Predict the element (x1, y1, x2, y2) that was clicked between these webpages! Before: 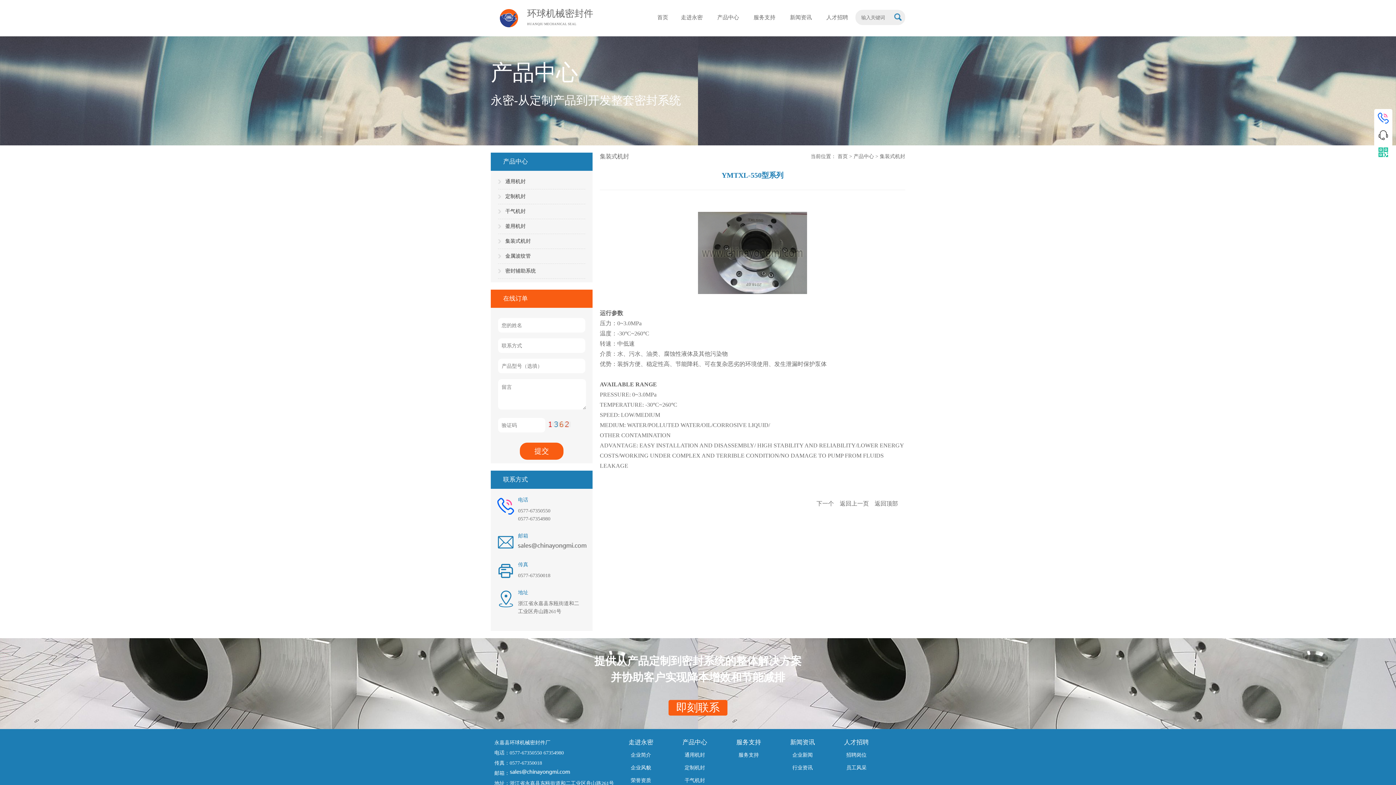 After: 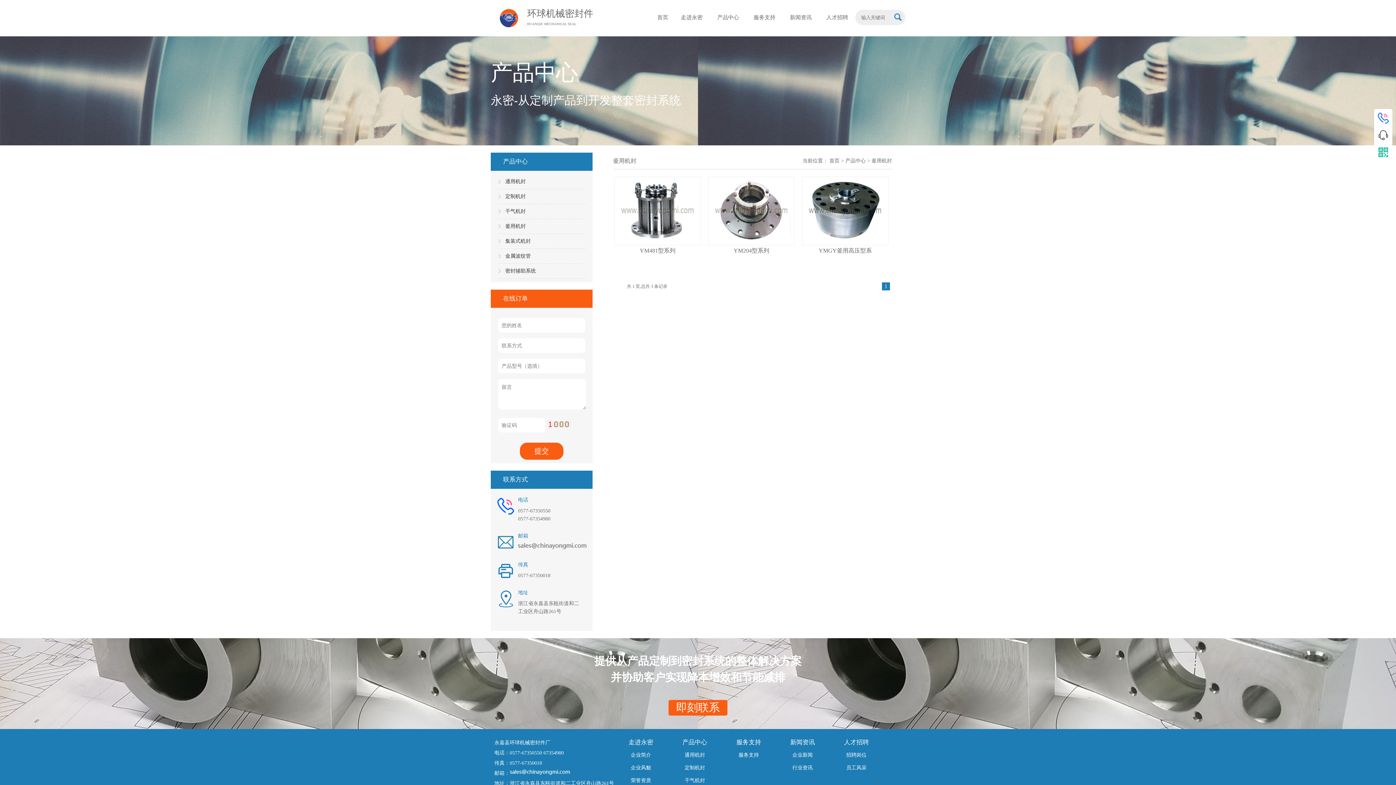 Action: bbox: (498, 223, 525, 229) label: 釜用机封